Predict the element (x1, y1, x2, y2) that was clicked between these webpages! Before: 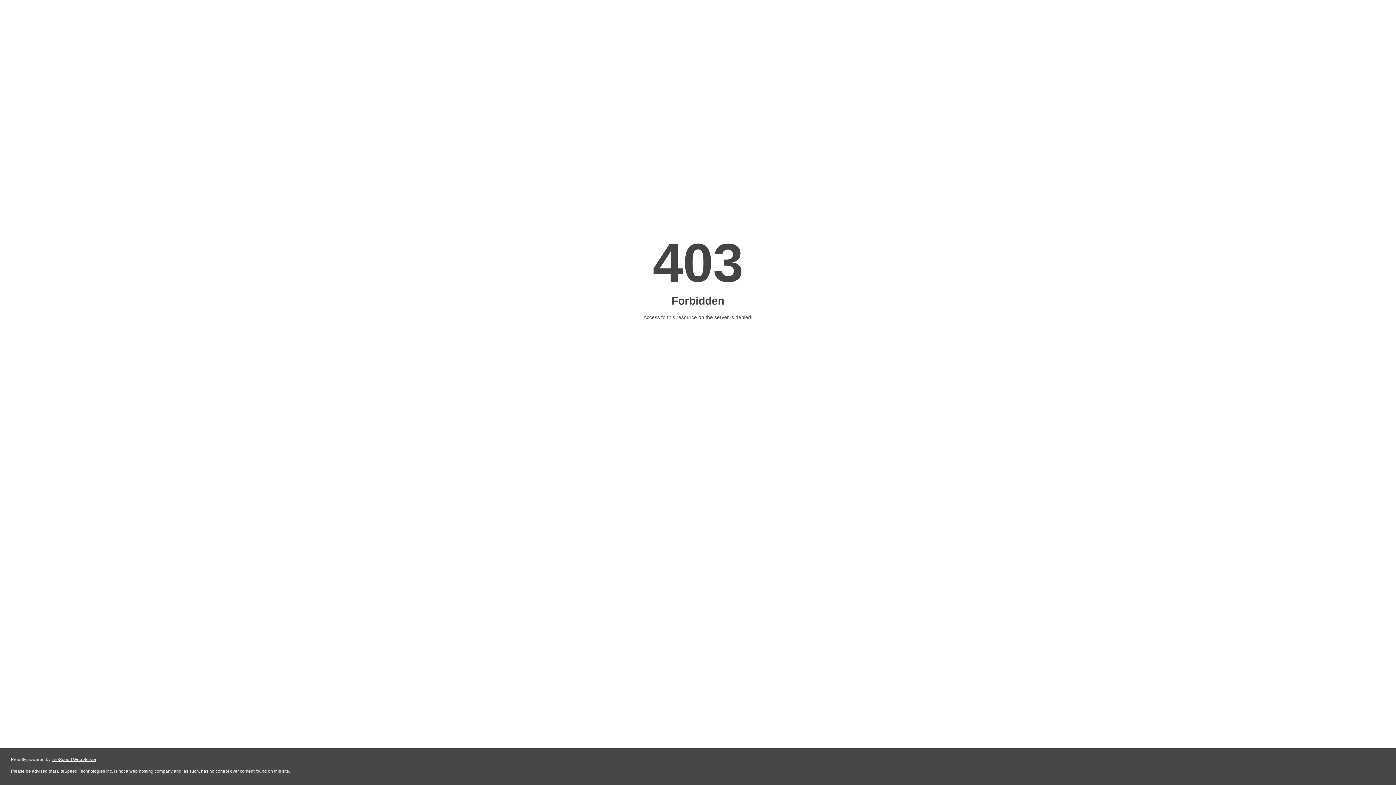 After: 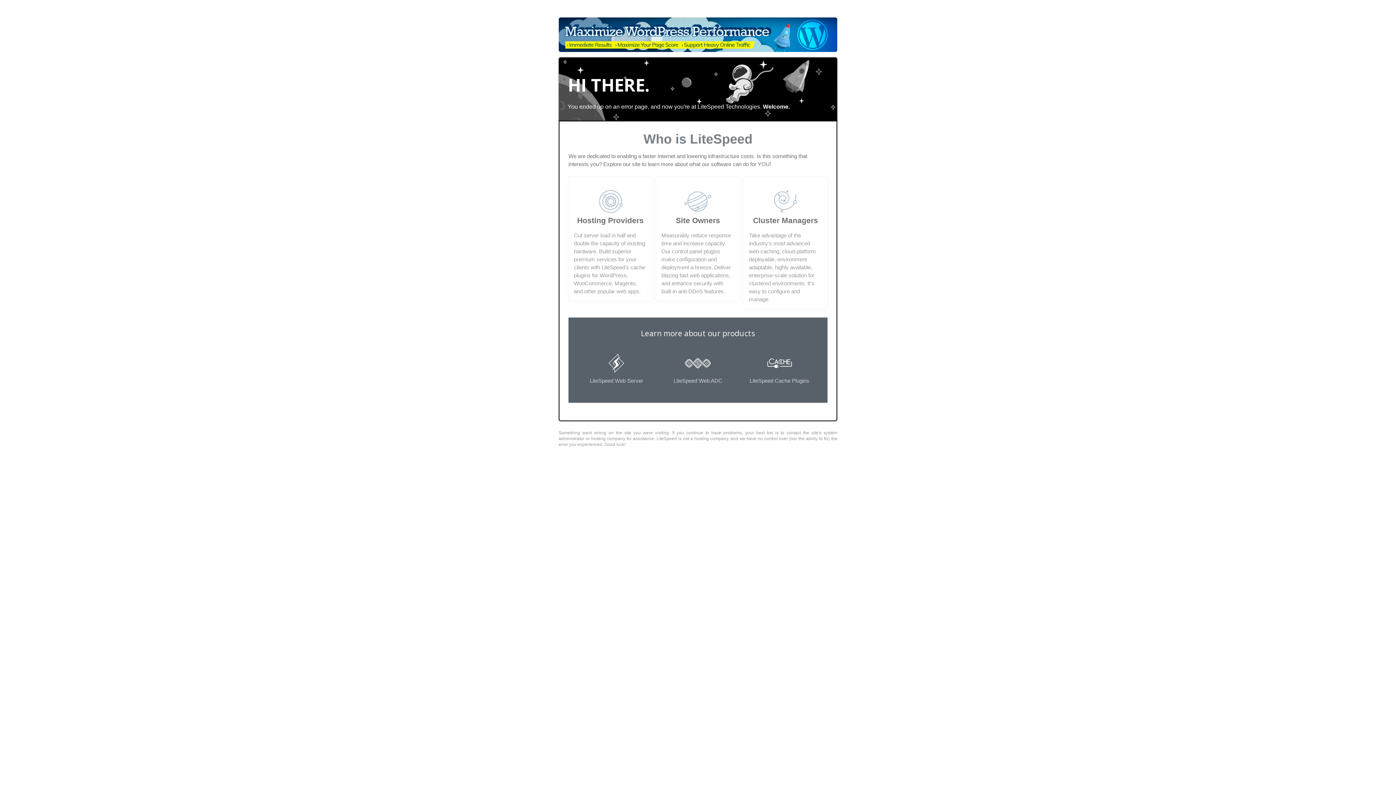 Action: bbox: (51, 757, 96, 762) label: LiteSpeed Web Server